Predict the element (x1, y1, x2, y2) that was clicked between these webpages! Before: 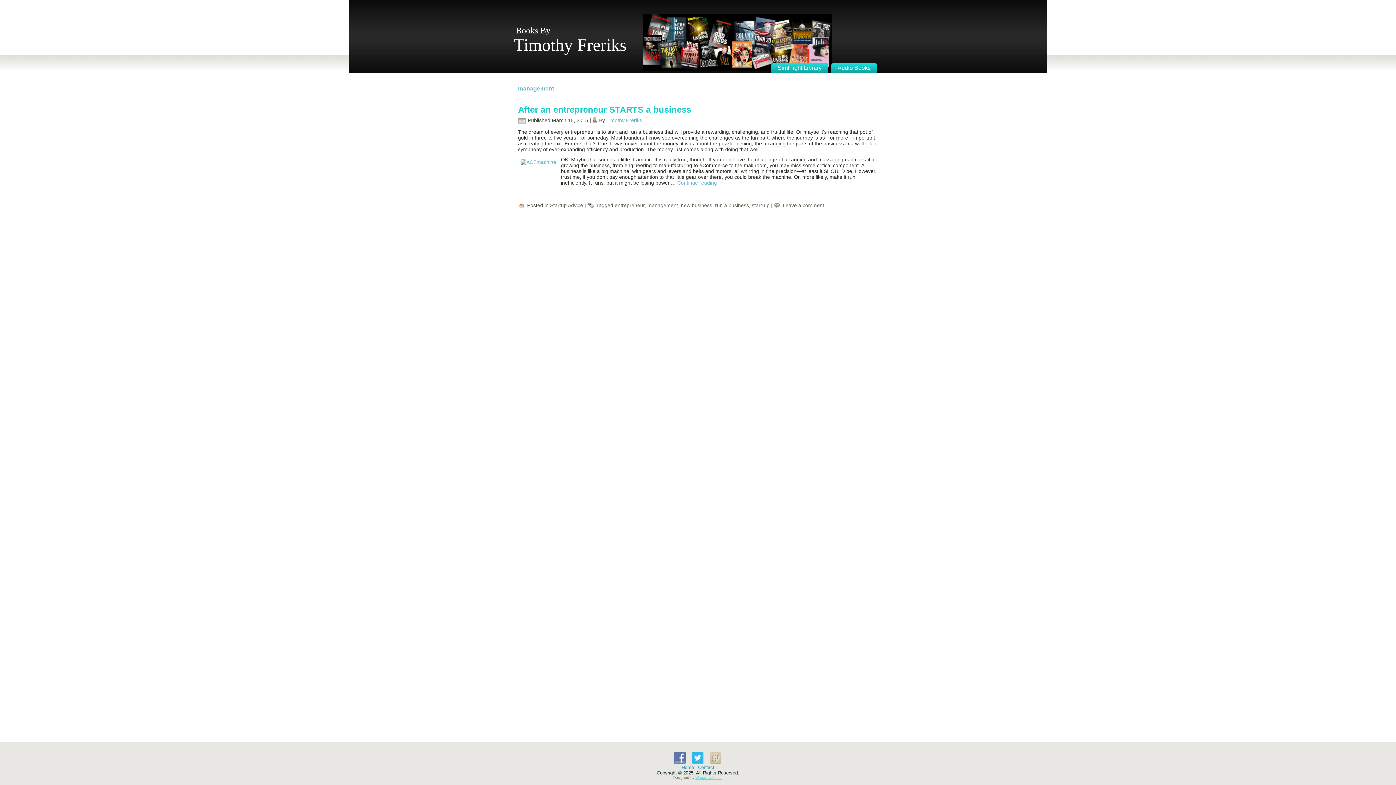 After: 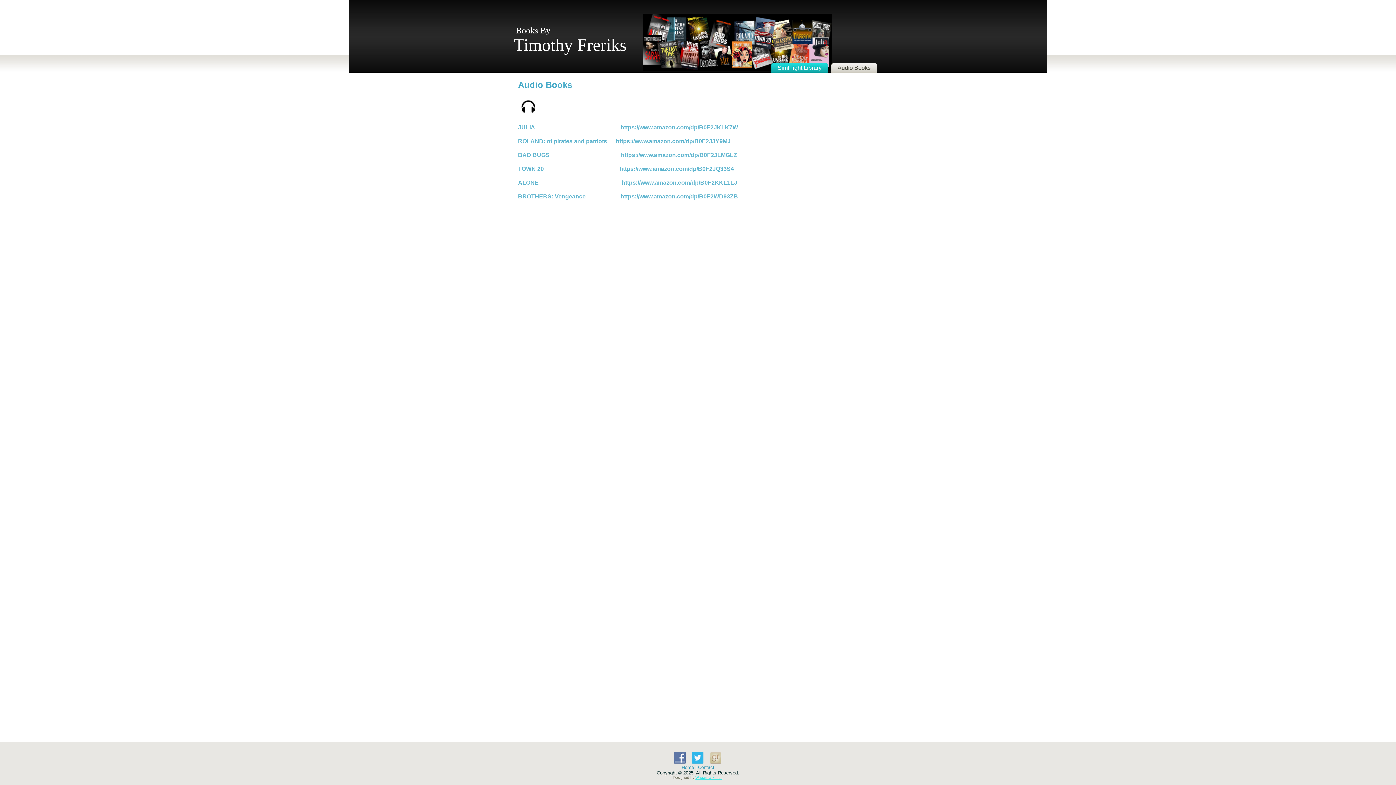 Action: bbox: (831, 62, 877, 72) label: Audio Books